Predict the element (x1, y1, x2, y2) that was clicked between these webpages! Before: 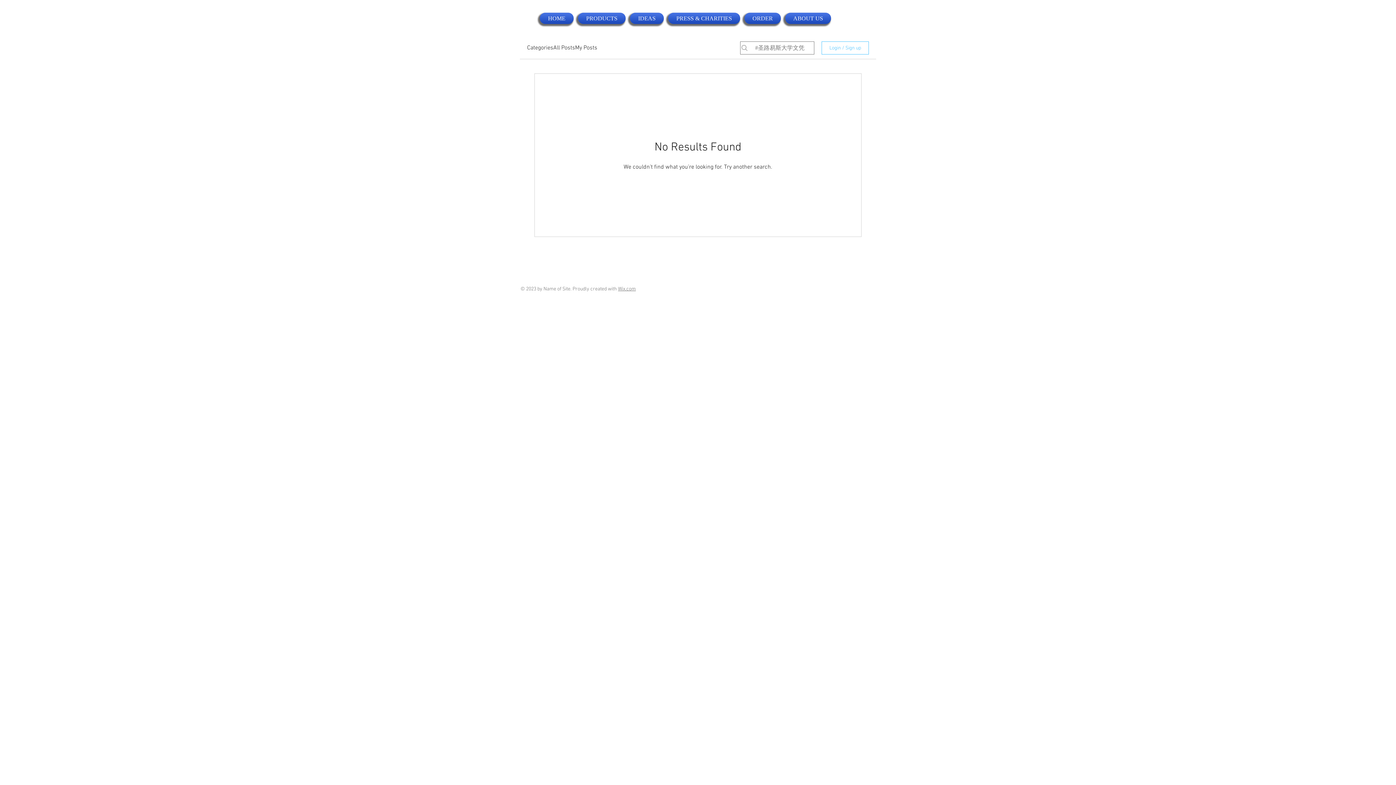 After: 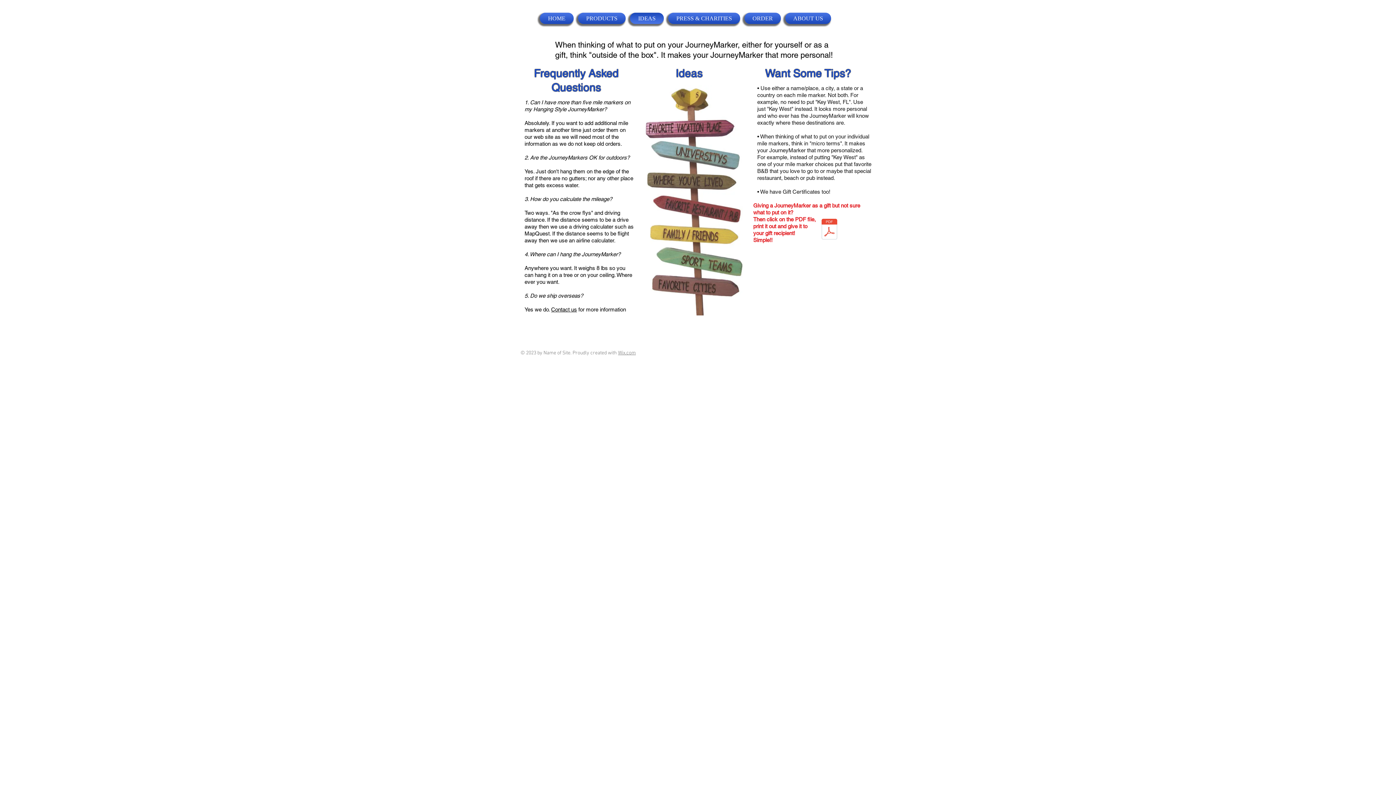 Action: bbox: (628, 12, 666, 24) label: IDEAS